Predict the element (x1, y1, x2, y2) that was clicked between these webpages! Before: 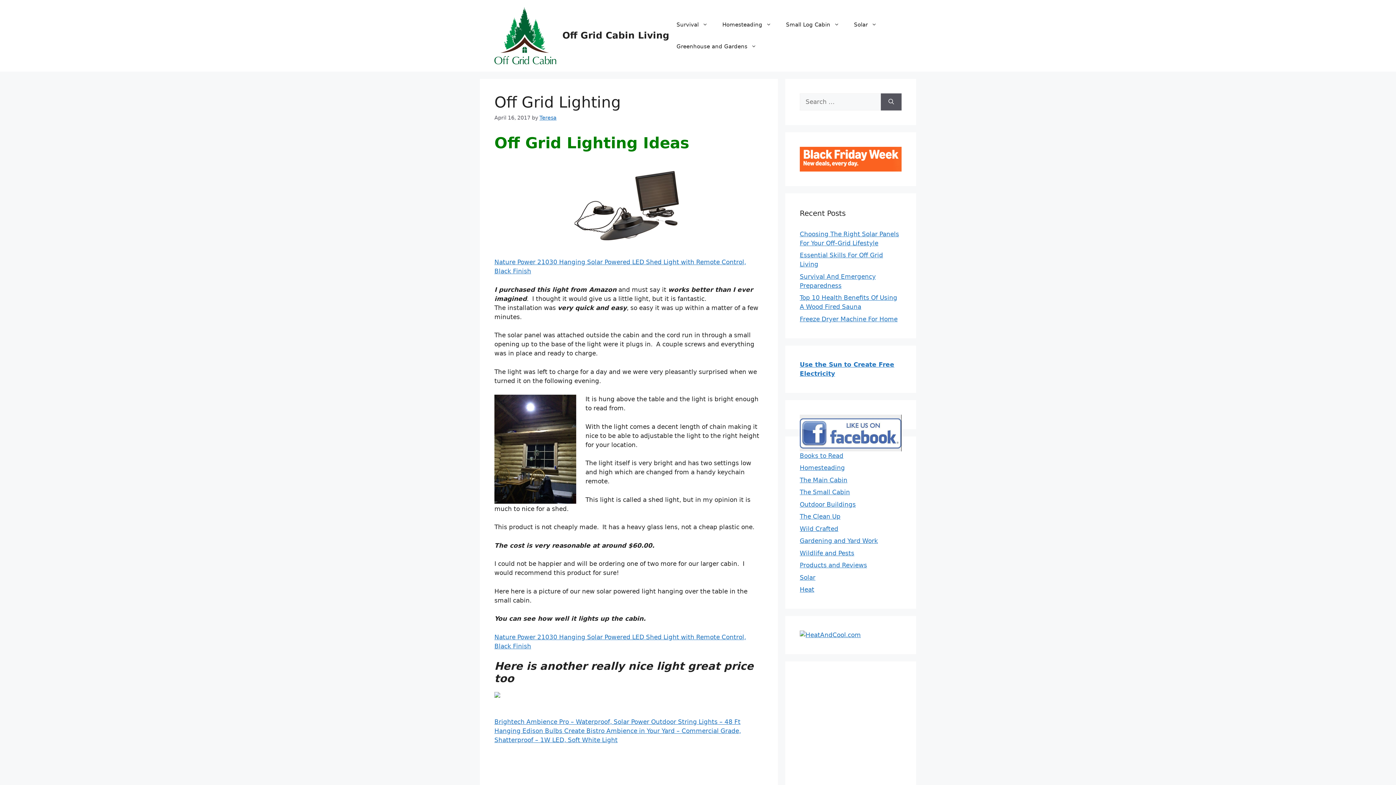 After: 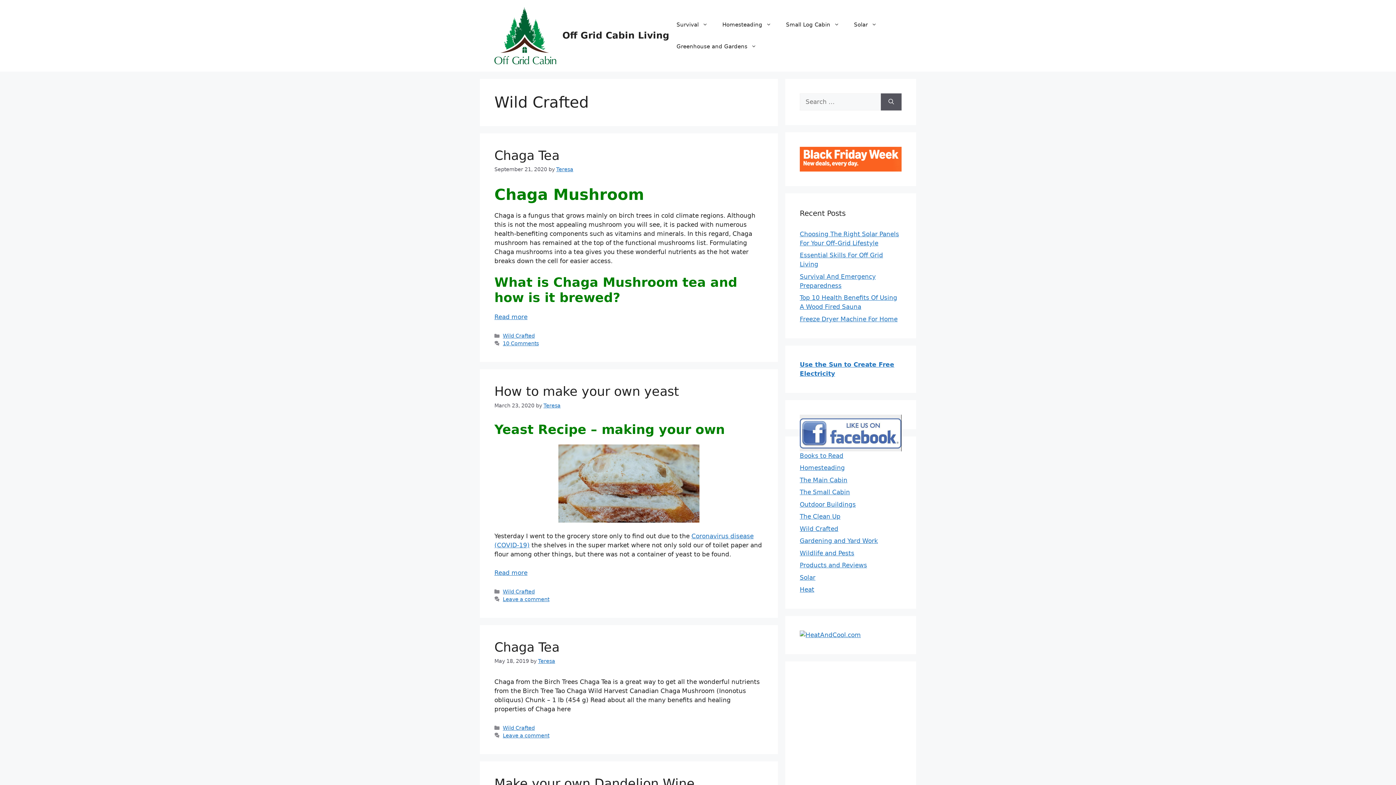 Action: bbox: (800, 525, 838, 532) label: Wild Crafted